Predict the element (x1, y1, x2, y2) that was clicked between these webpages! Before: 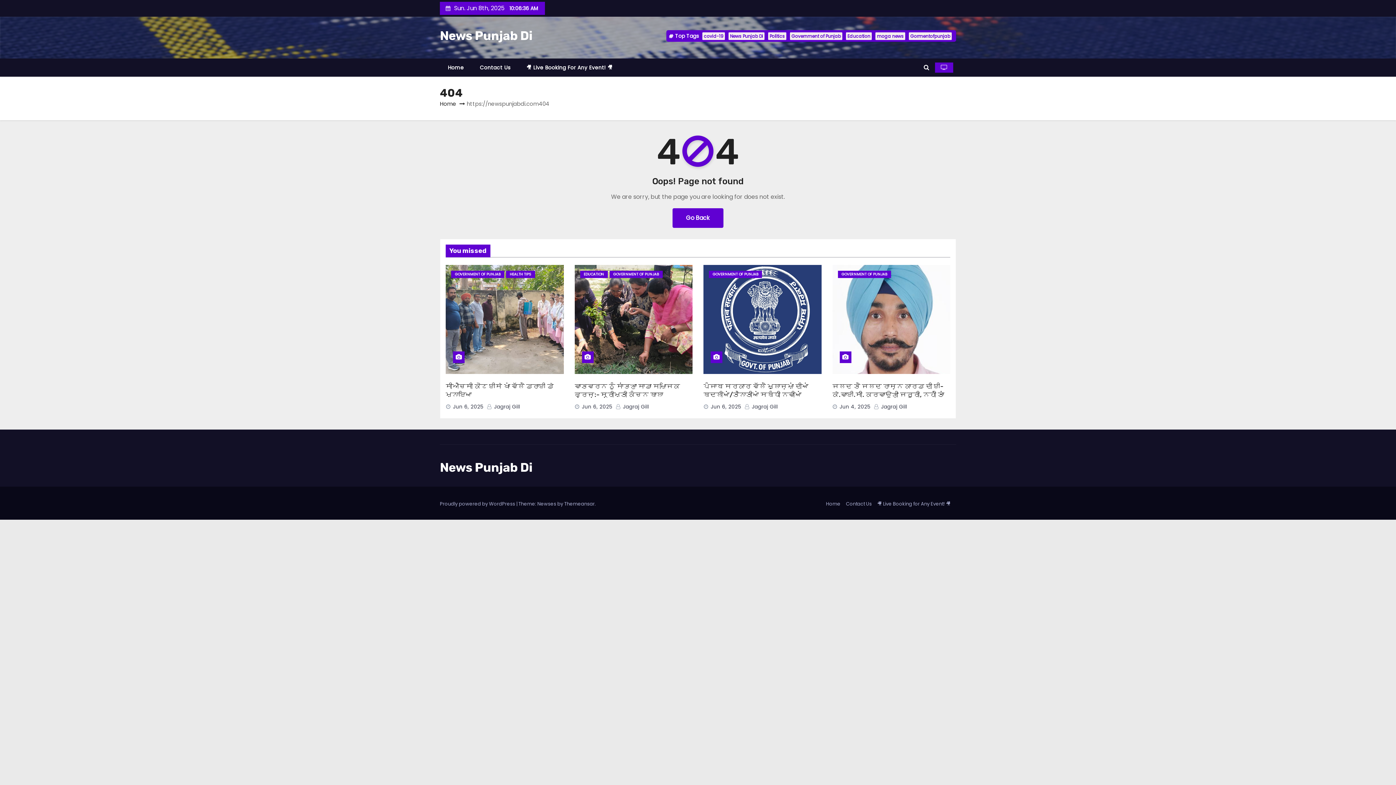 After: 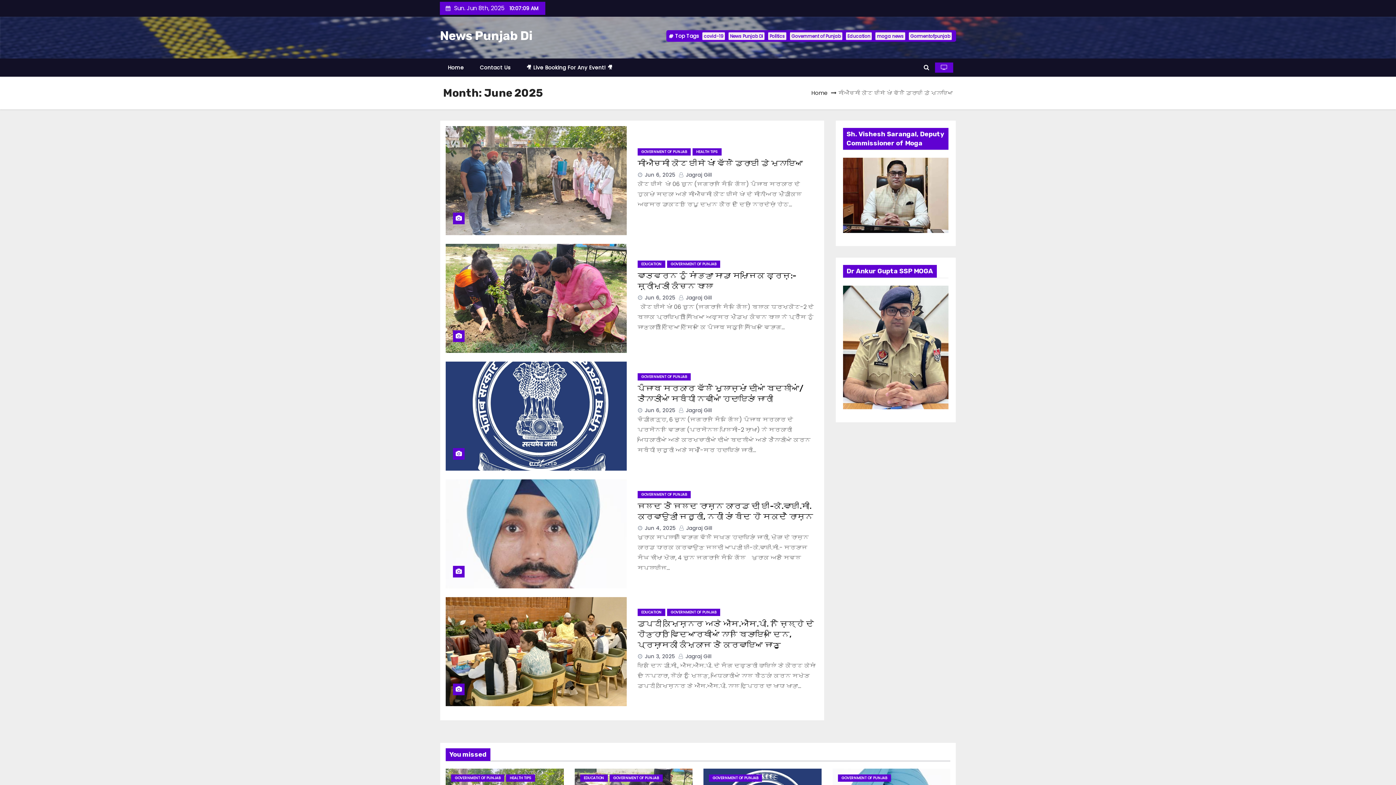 Action: bbox: (839, 403, 870, 410) label: Jun 4, 2025